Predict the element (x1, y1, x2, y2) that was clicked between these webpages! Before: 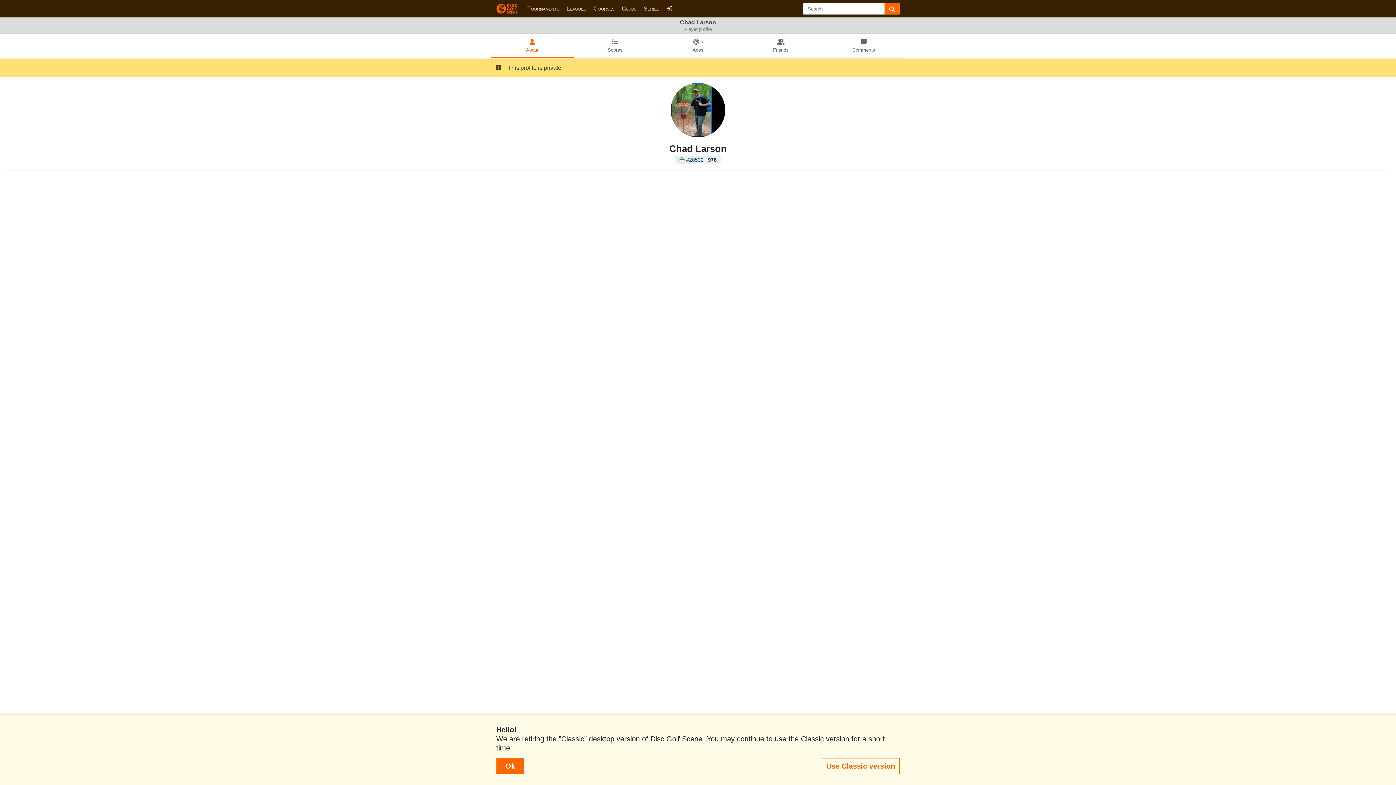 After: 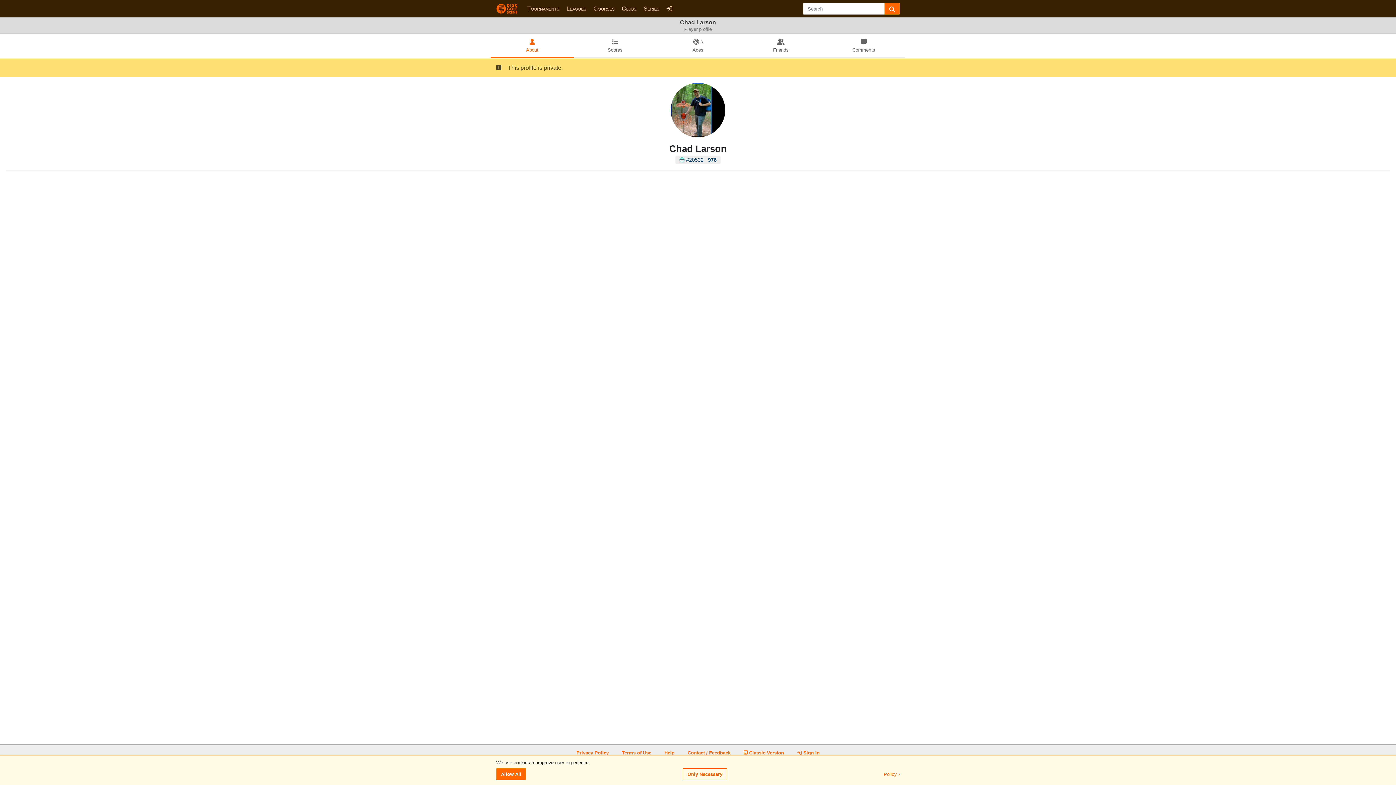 Action: label:   Ok   bbox: (496, 758, 524, 774)